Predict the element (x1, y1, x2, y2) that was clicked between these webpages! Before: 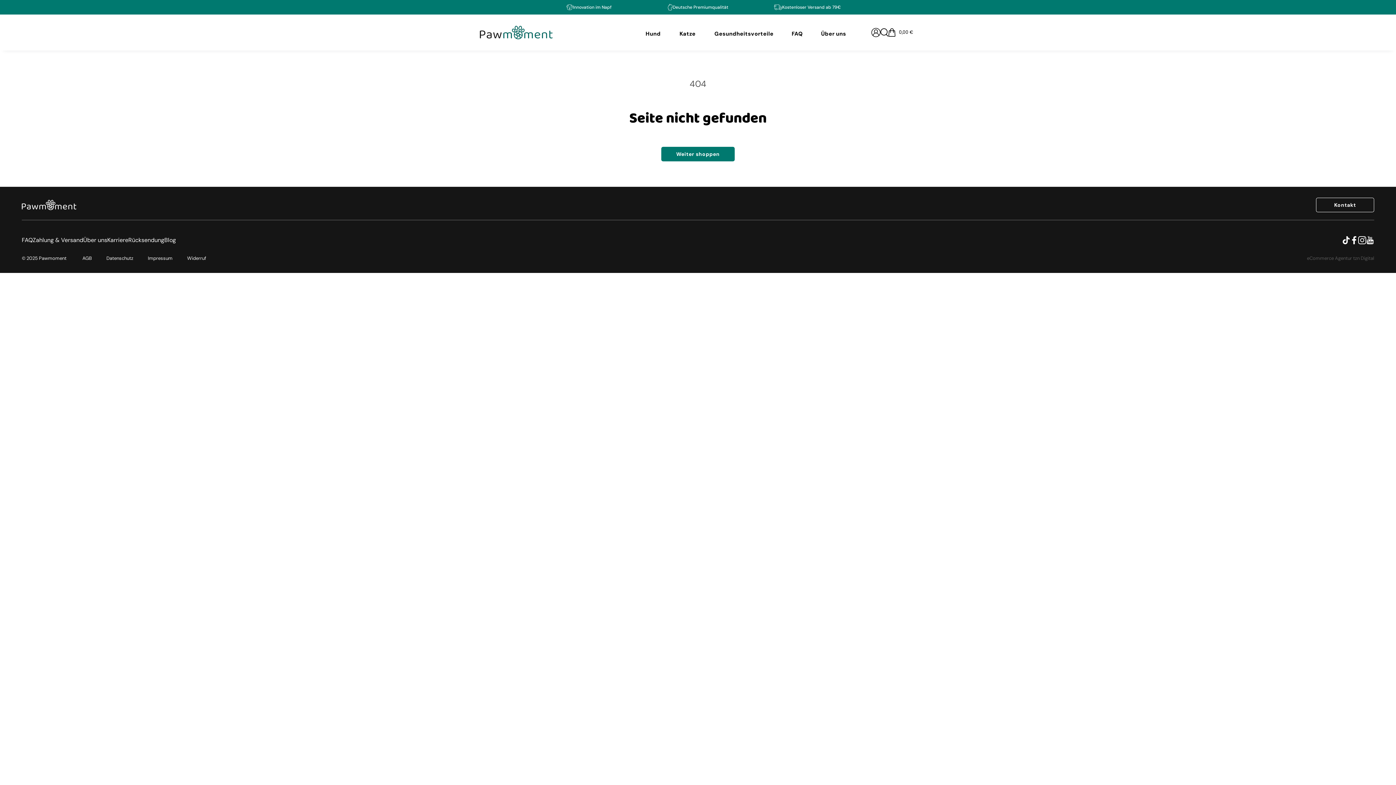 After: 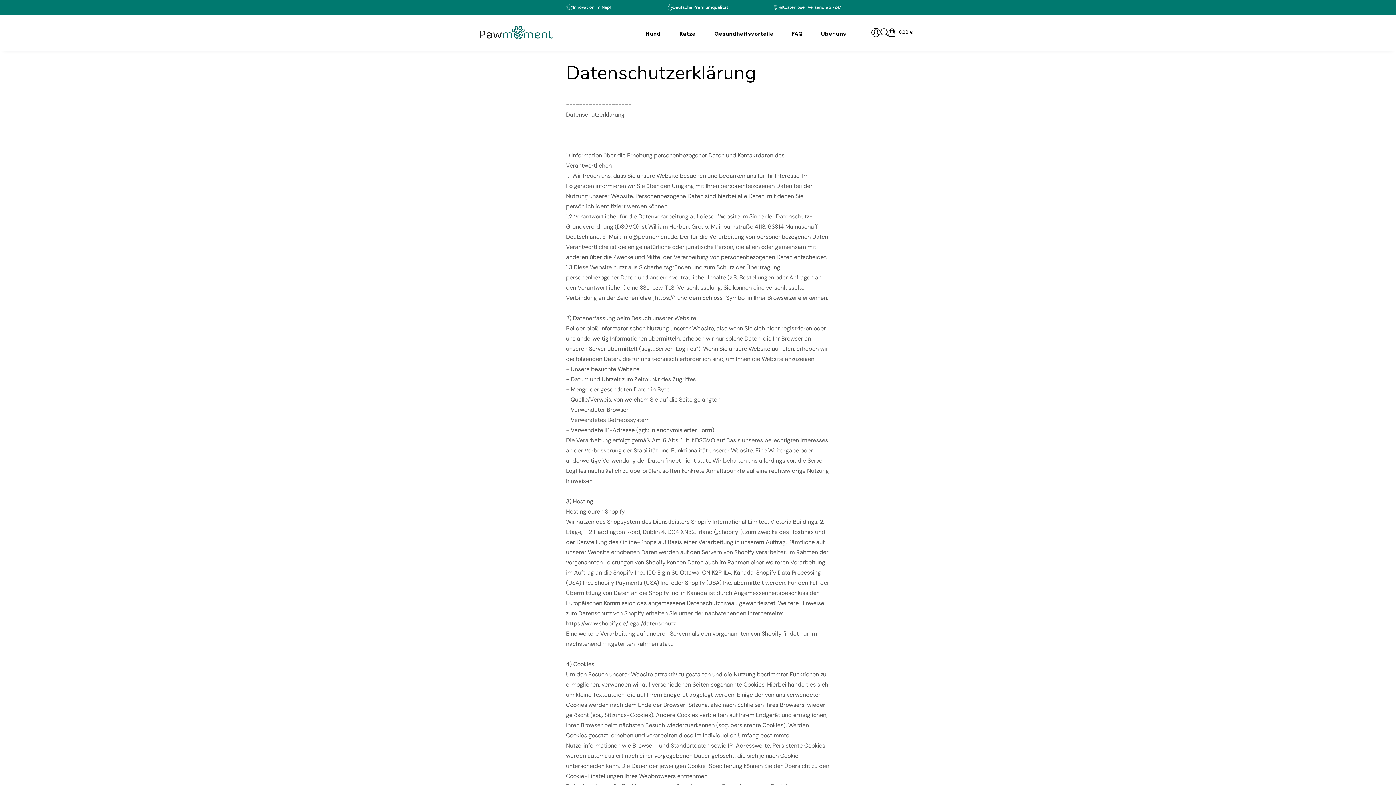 Action: bbox: (106, 254, 133, 262) label: Datenschutz